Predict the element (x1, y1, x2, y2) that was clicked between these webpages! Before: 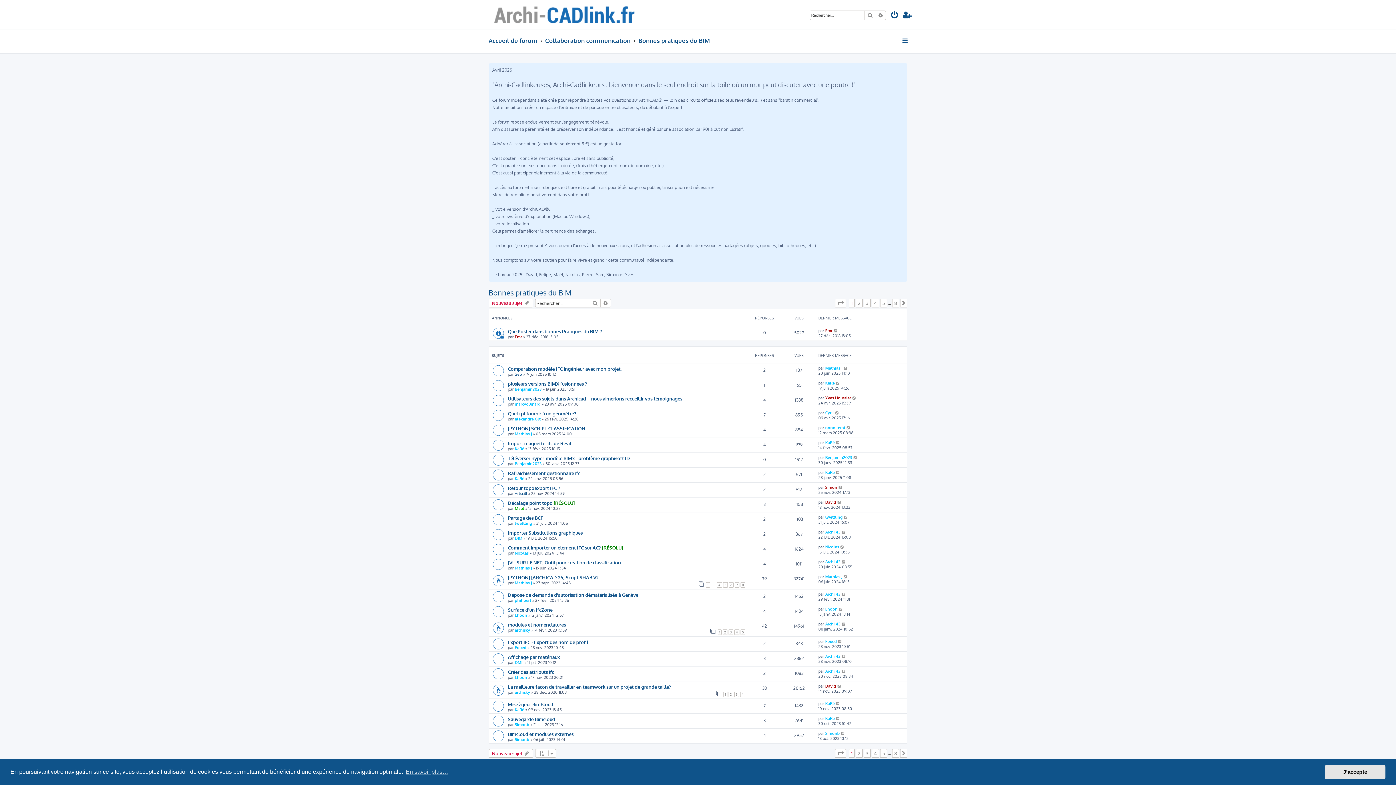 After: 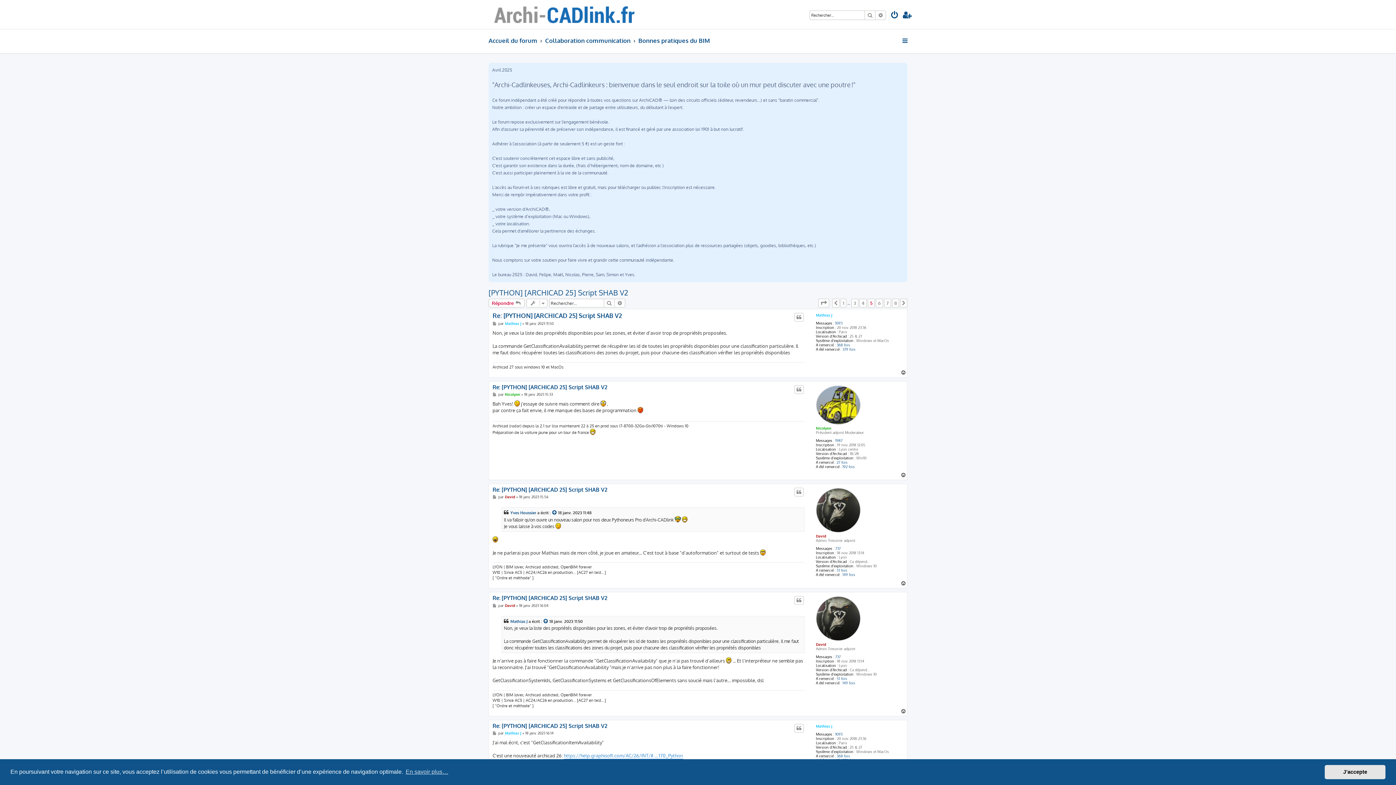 Action: label: 5 bbox: (723, 582, 728, 588)